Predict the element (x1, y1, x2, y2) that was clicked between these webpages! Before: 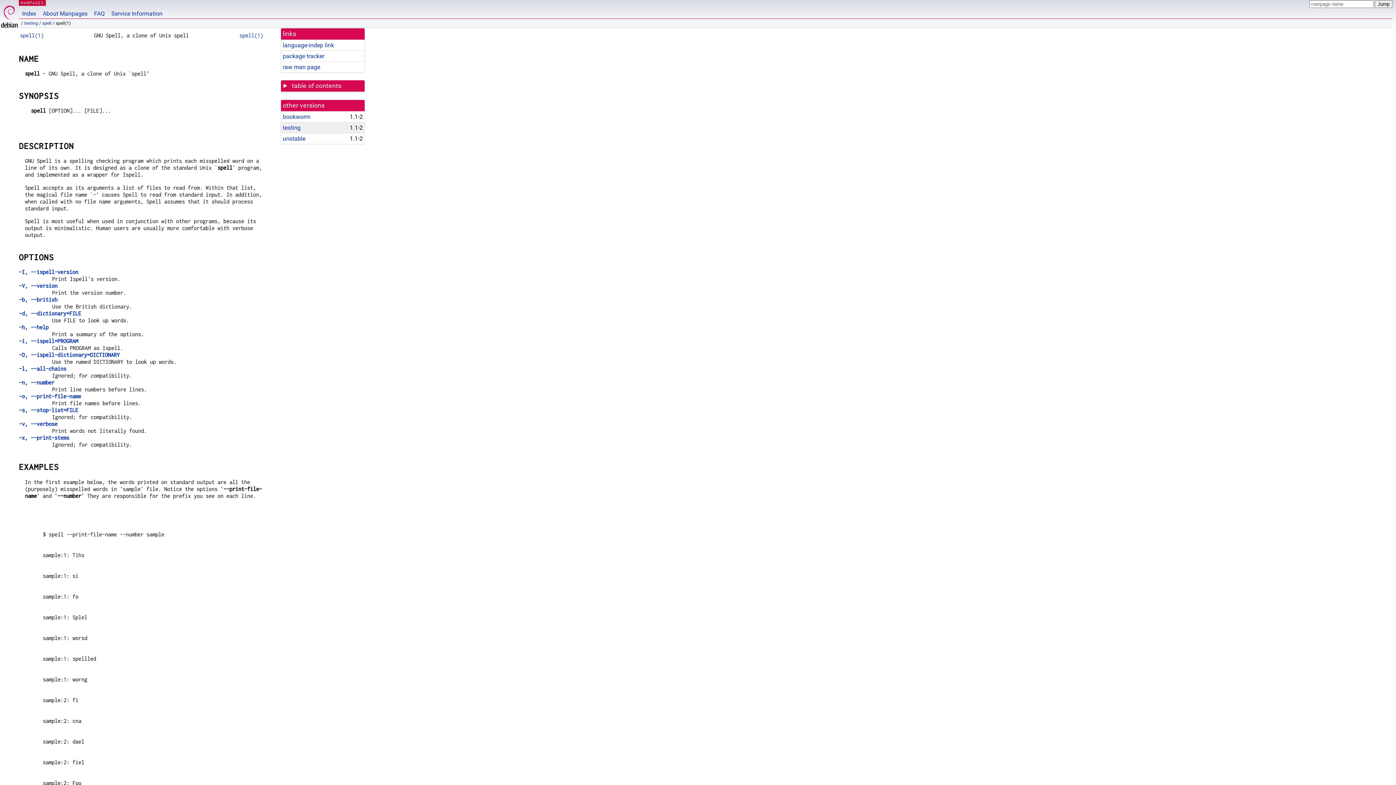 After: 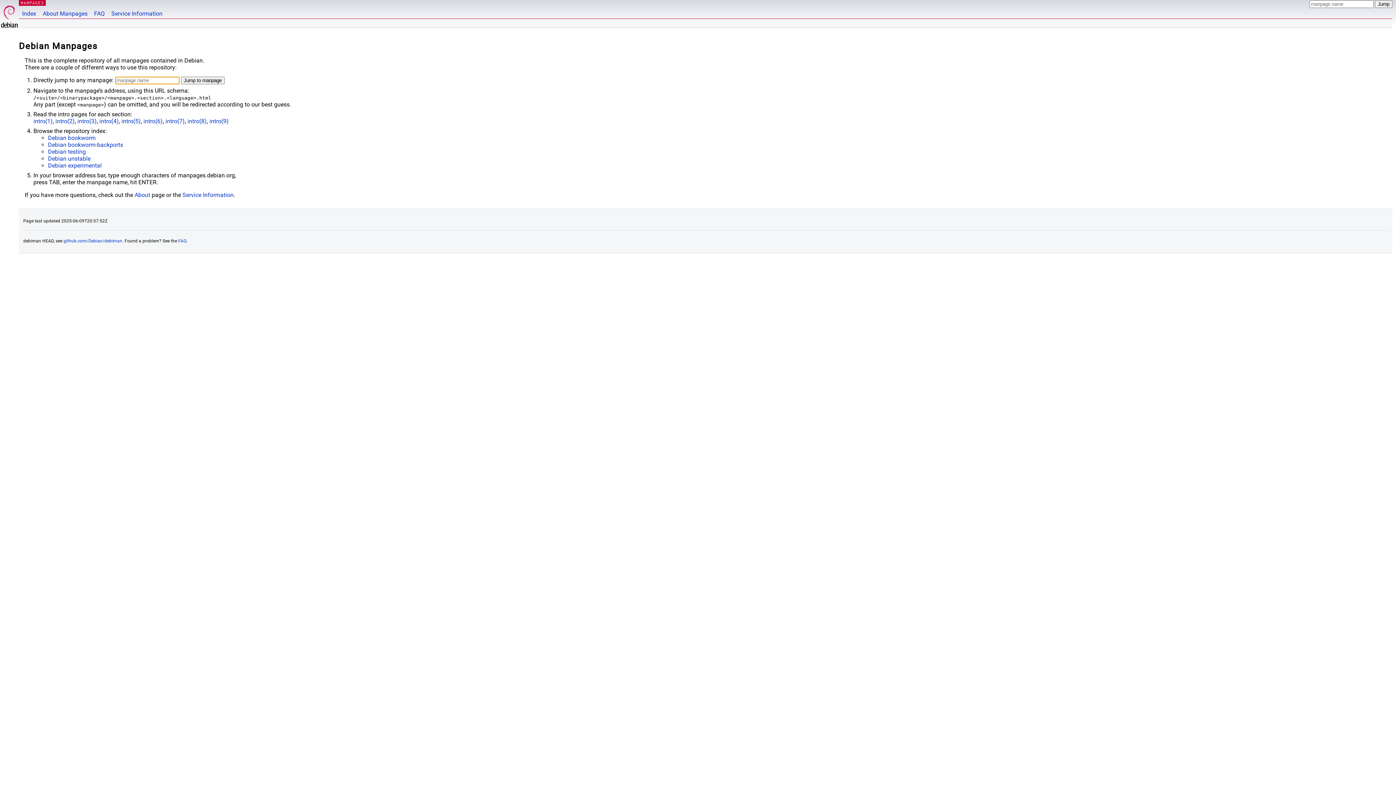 Action: label: Index bbox: (18, 0, 39, 18)